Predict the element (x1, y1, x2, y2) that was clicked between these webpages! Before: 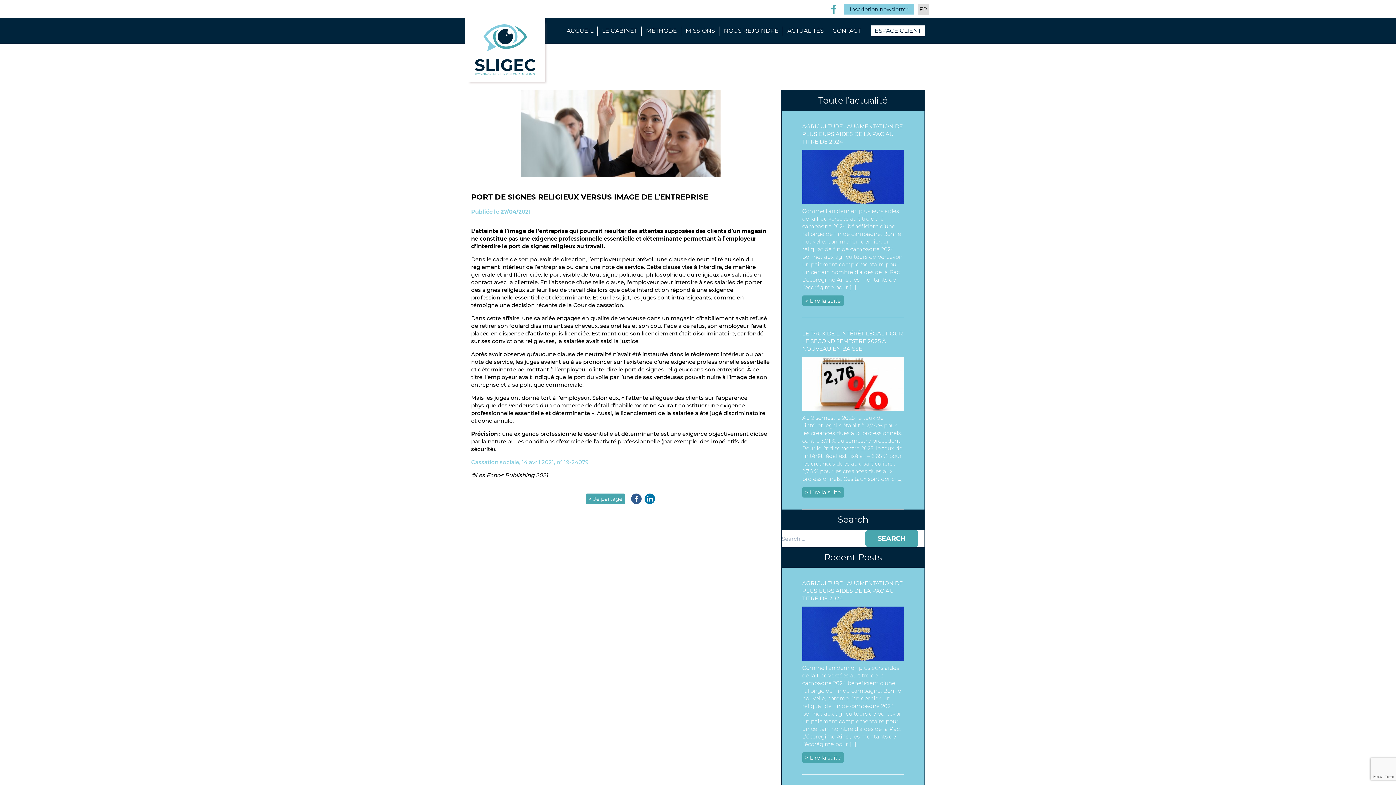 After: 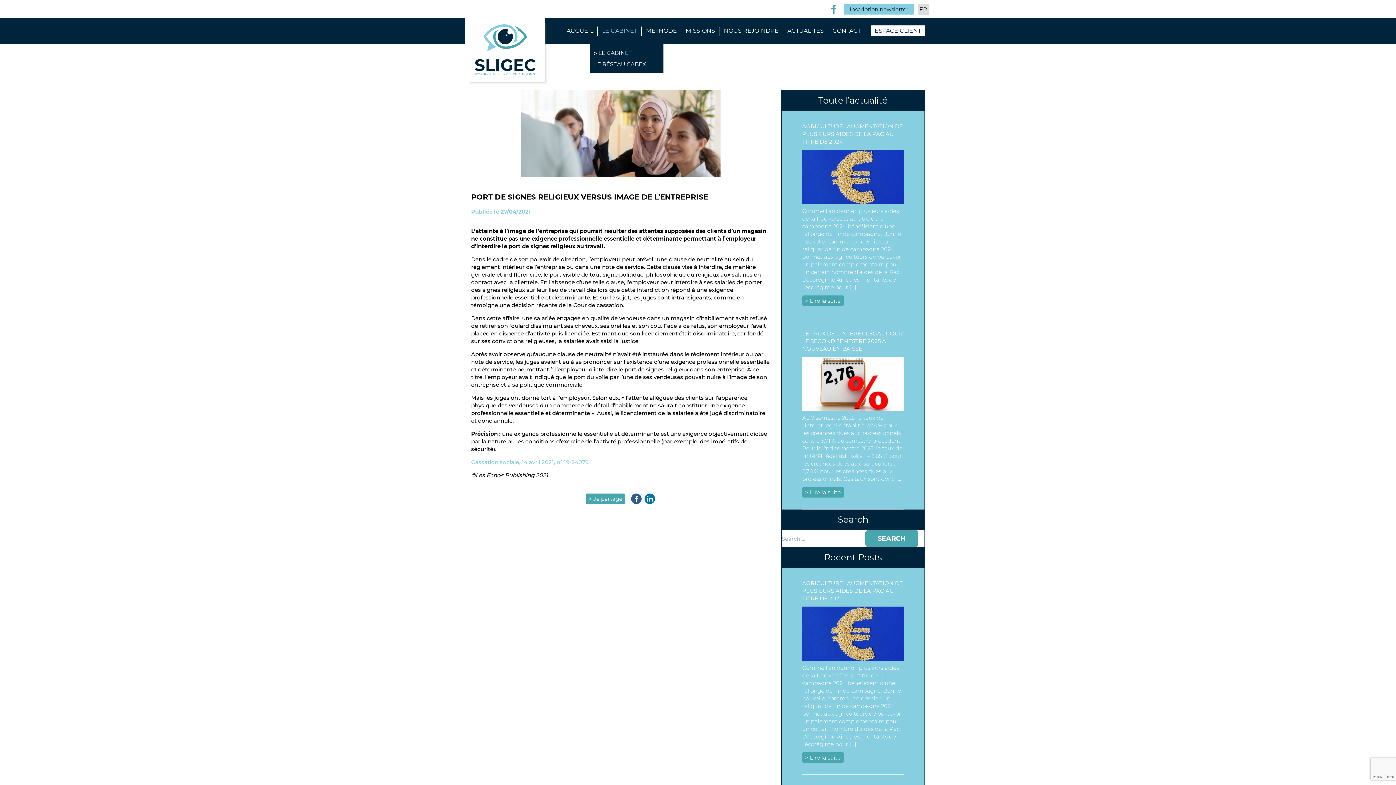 Action: bbox: (602, 18, 637, 43) label: LE CABINET